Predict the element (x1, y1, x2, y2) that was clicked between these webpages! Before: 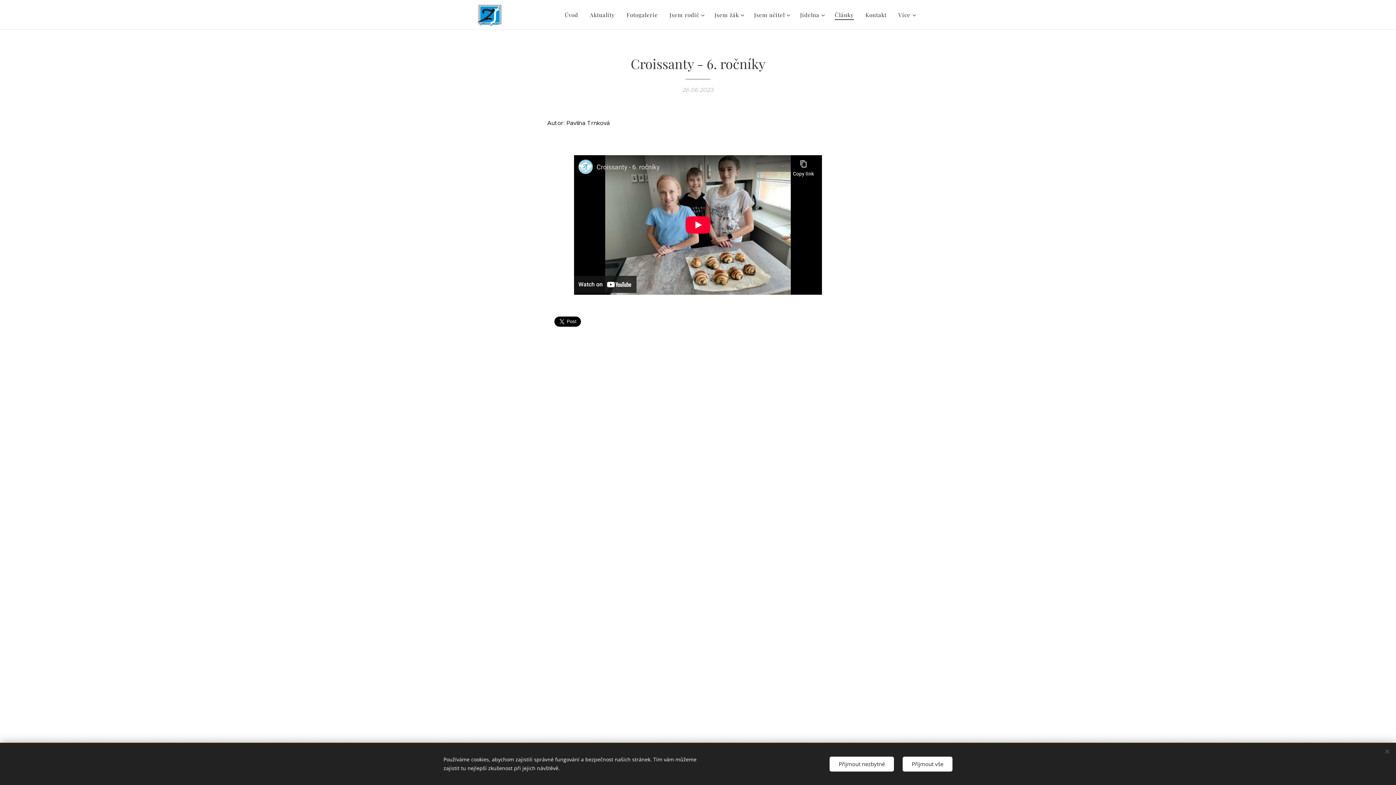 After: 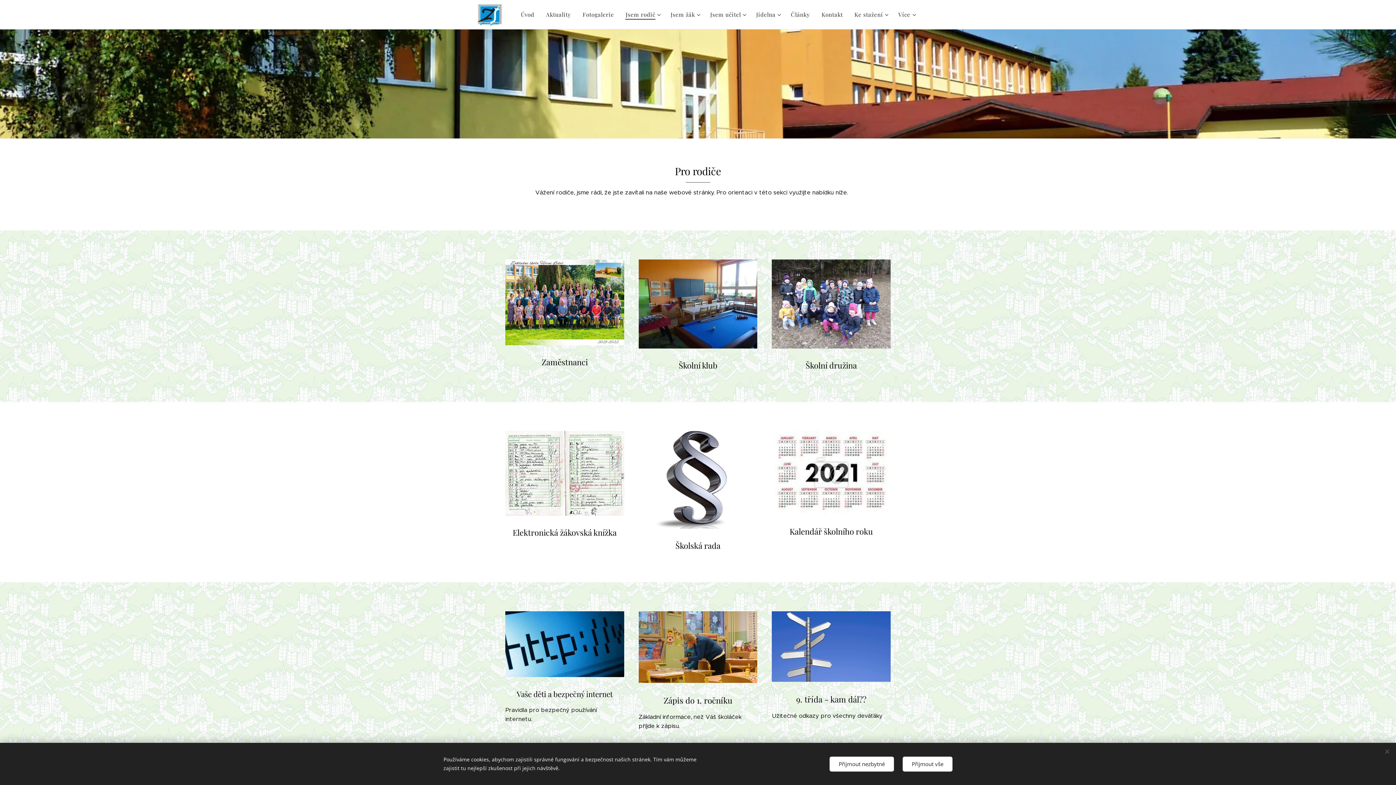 Action: label: Jsem rodič bbox: (663, 5, 708, 24)